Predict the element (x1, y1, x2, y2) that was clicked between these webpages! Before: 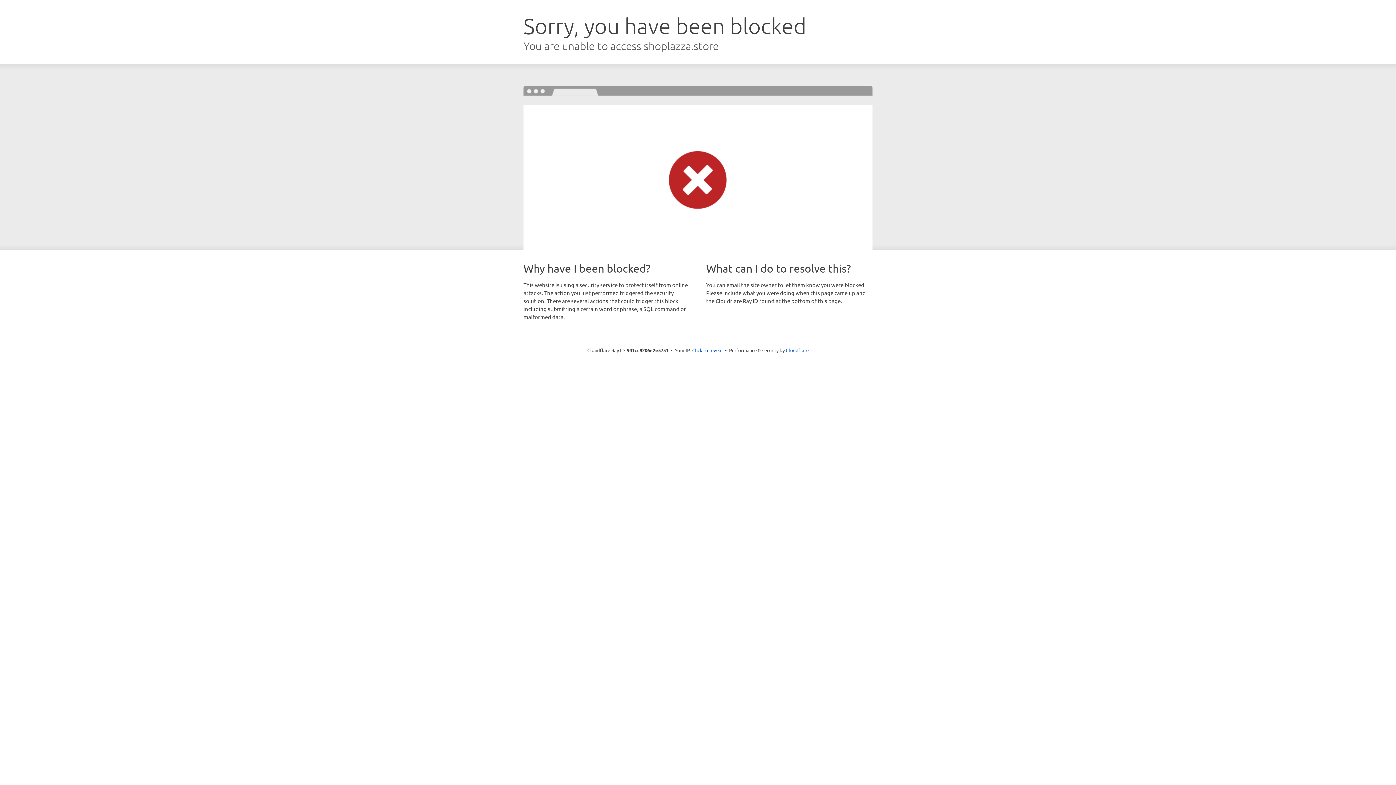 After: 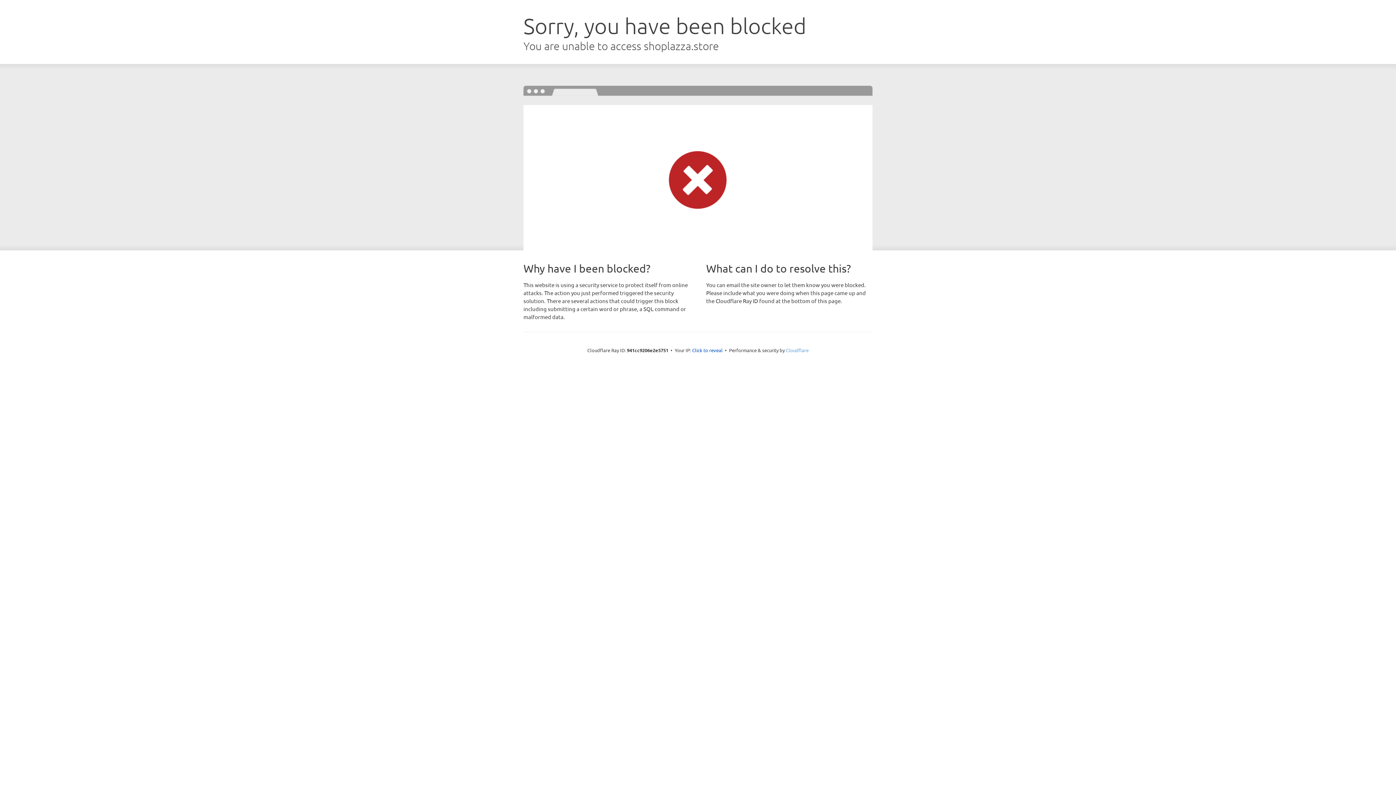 Action: bbox: (786, 347, 808, 353) label: Cloudflare